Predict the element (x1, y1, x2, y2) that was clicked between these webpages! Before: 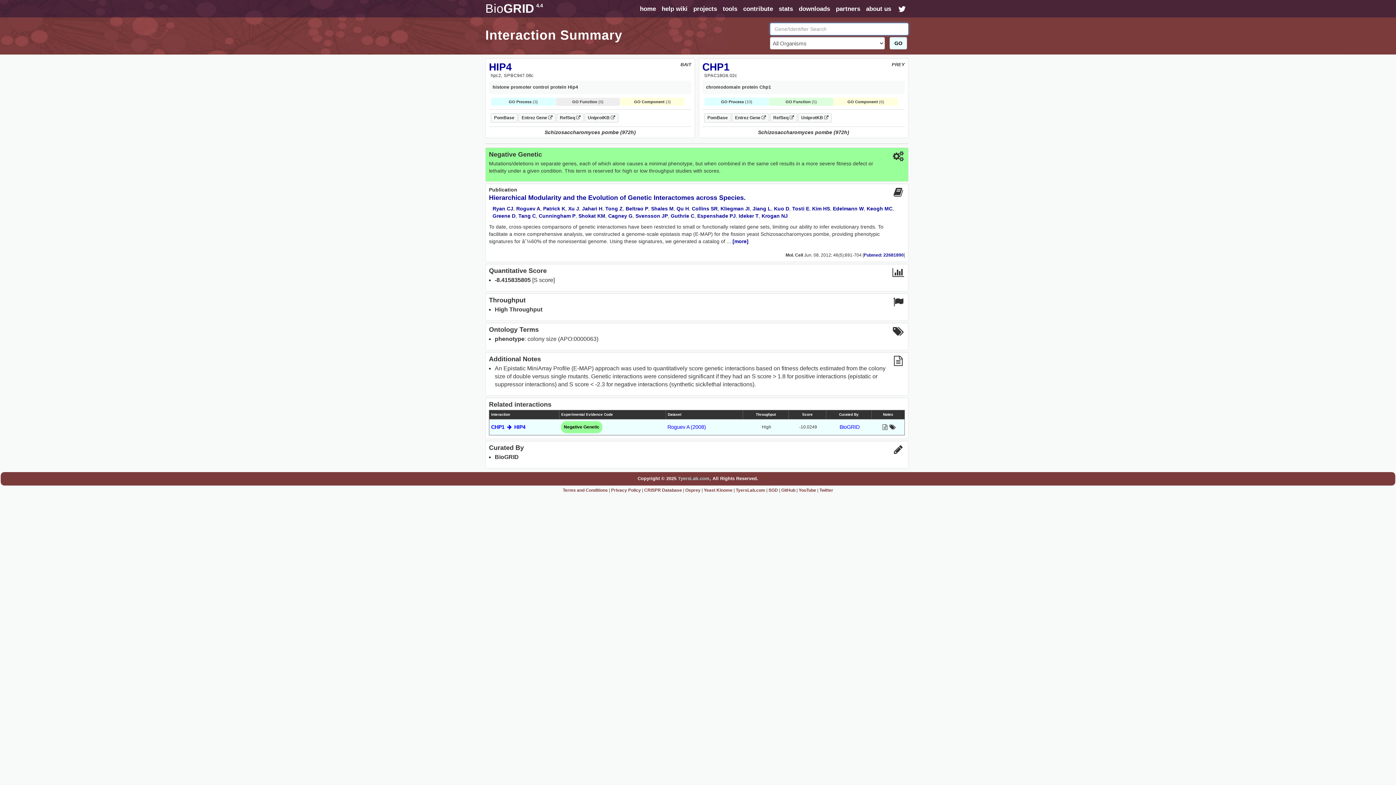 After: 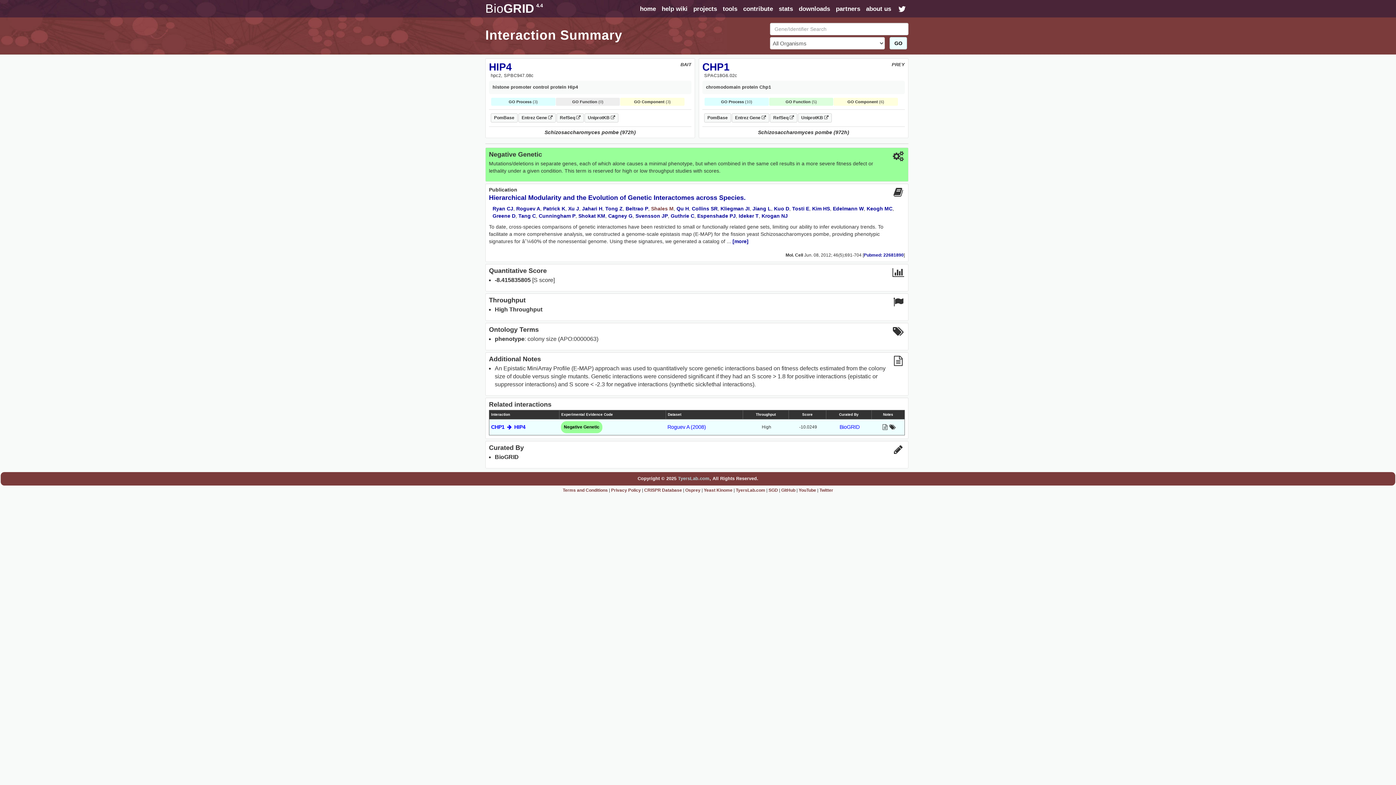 Action: label: Shales M bbox: (651, 205, 673, 211)